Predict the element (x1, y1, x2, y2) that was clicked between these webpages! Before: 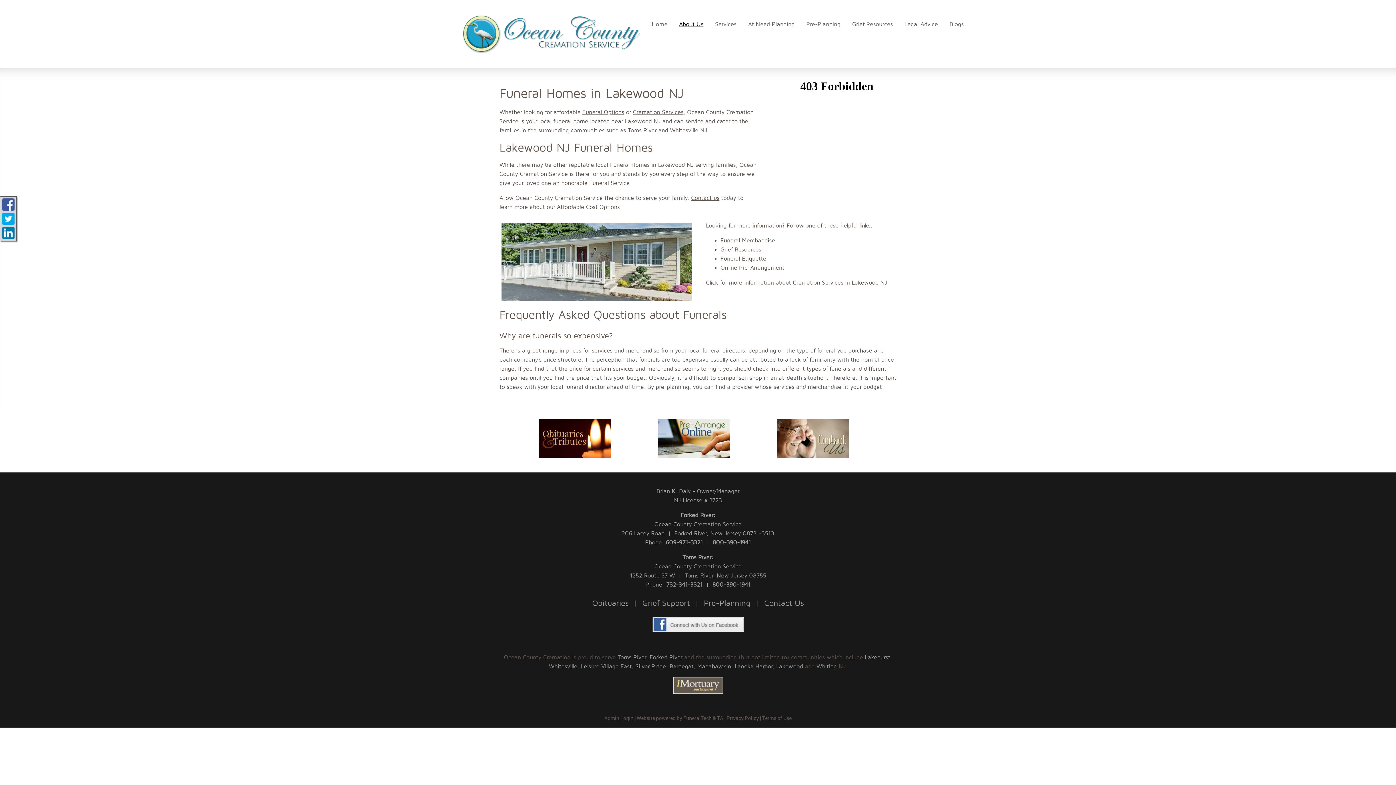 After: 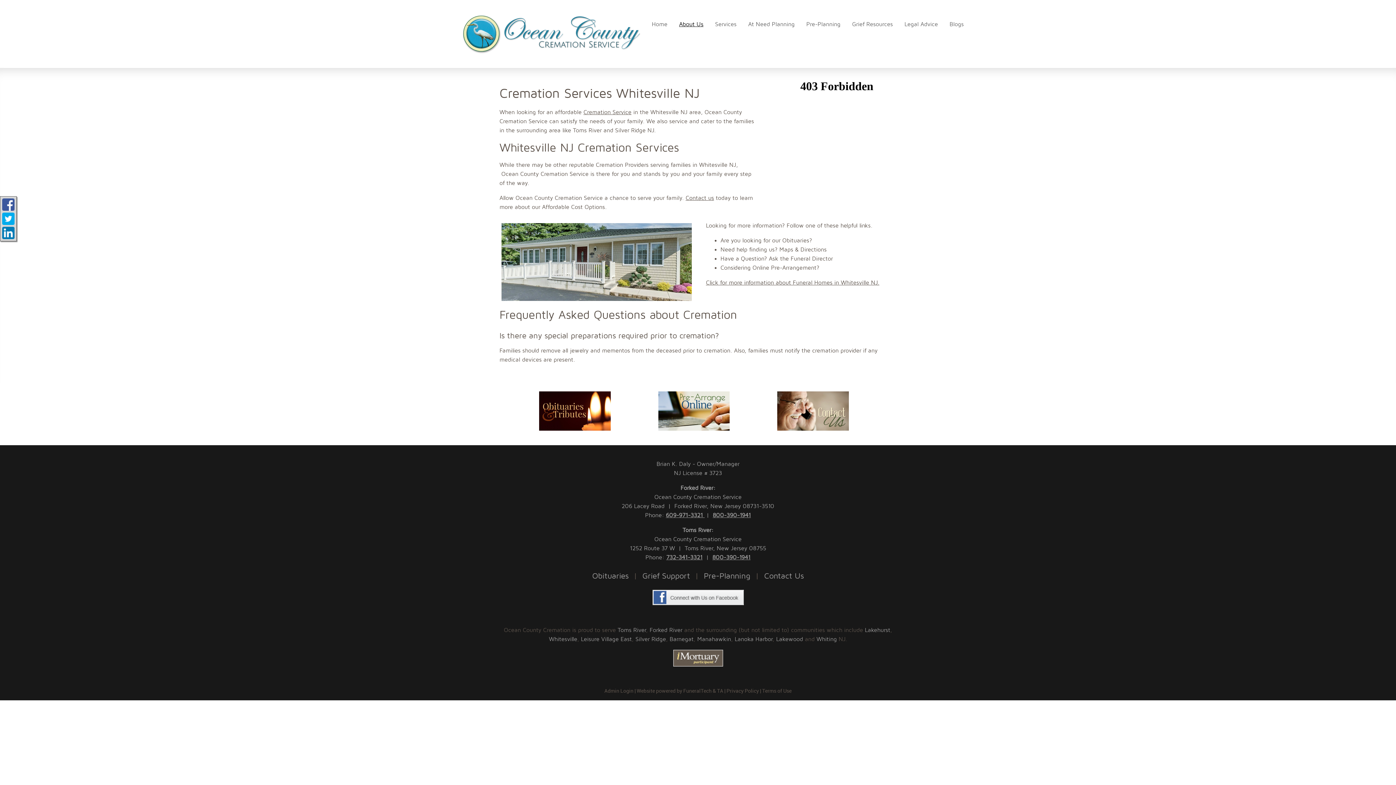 Action: bbox: (549, 663, 577, 670) label: Whitesville